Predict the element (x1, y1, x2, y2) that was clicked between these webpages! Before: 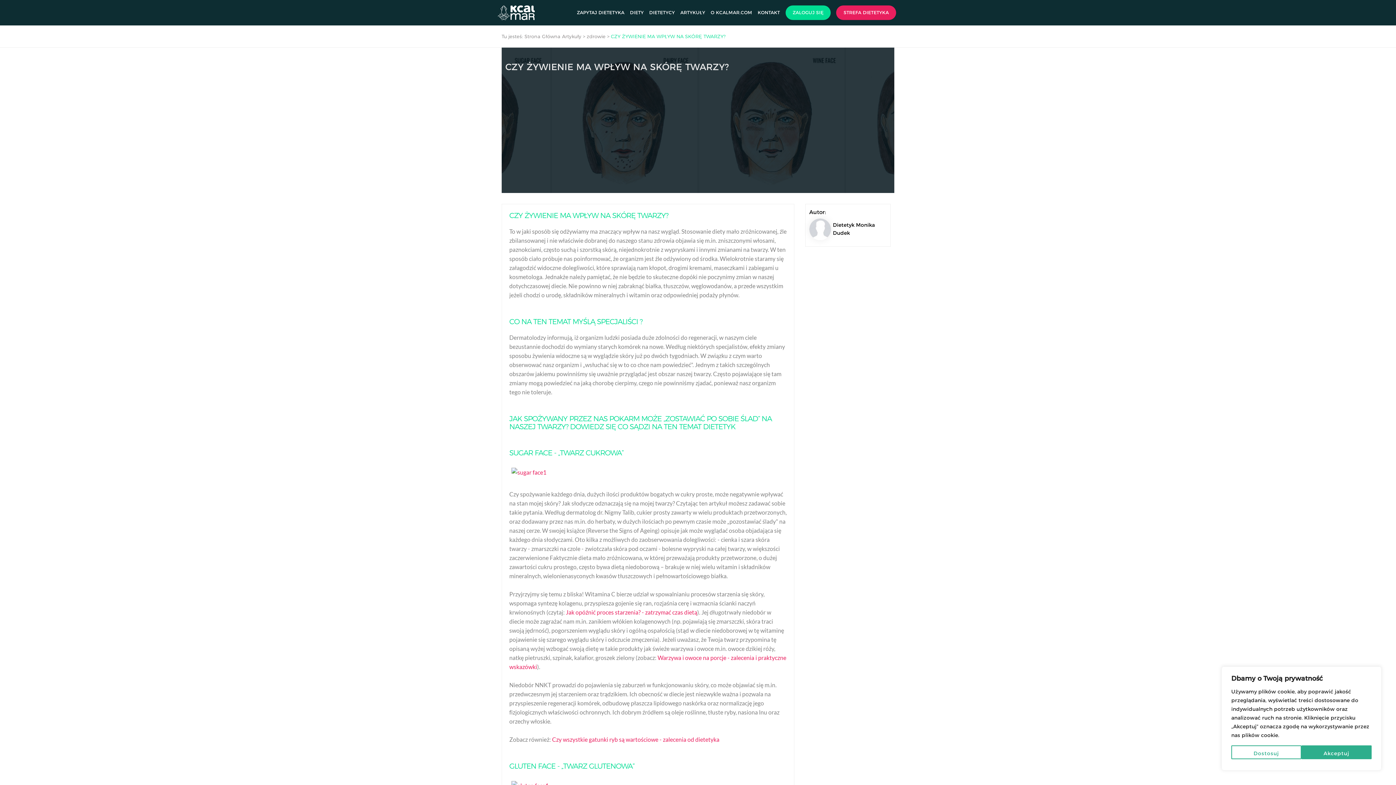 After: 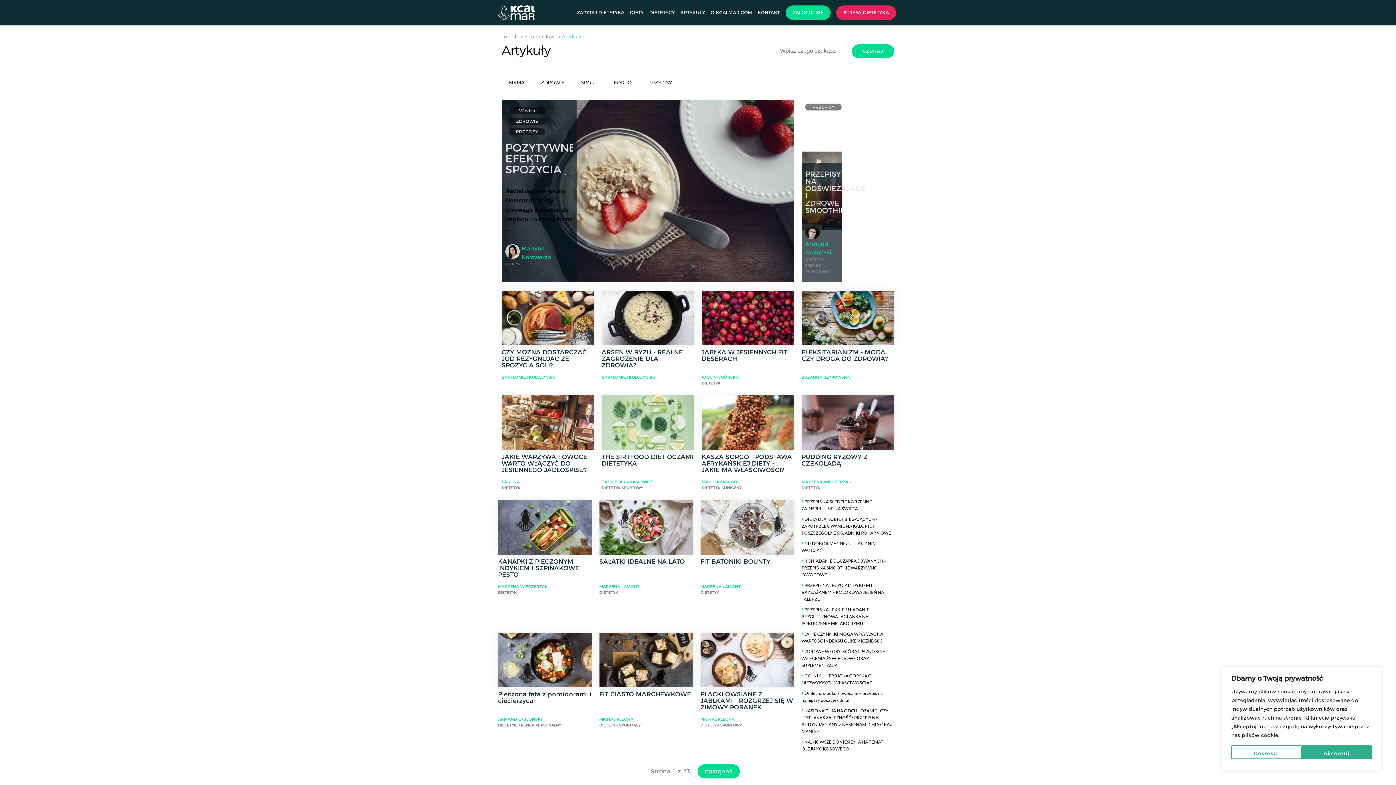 Action: label: ARTYKUŁY bbox: (680, 9, 705, 16)